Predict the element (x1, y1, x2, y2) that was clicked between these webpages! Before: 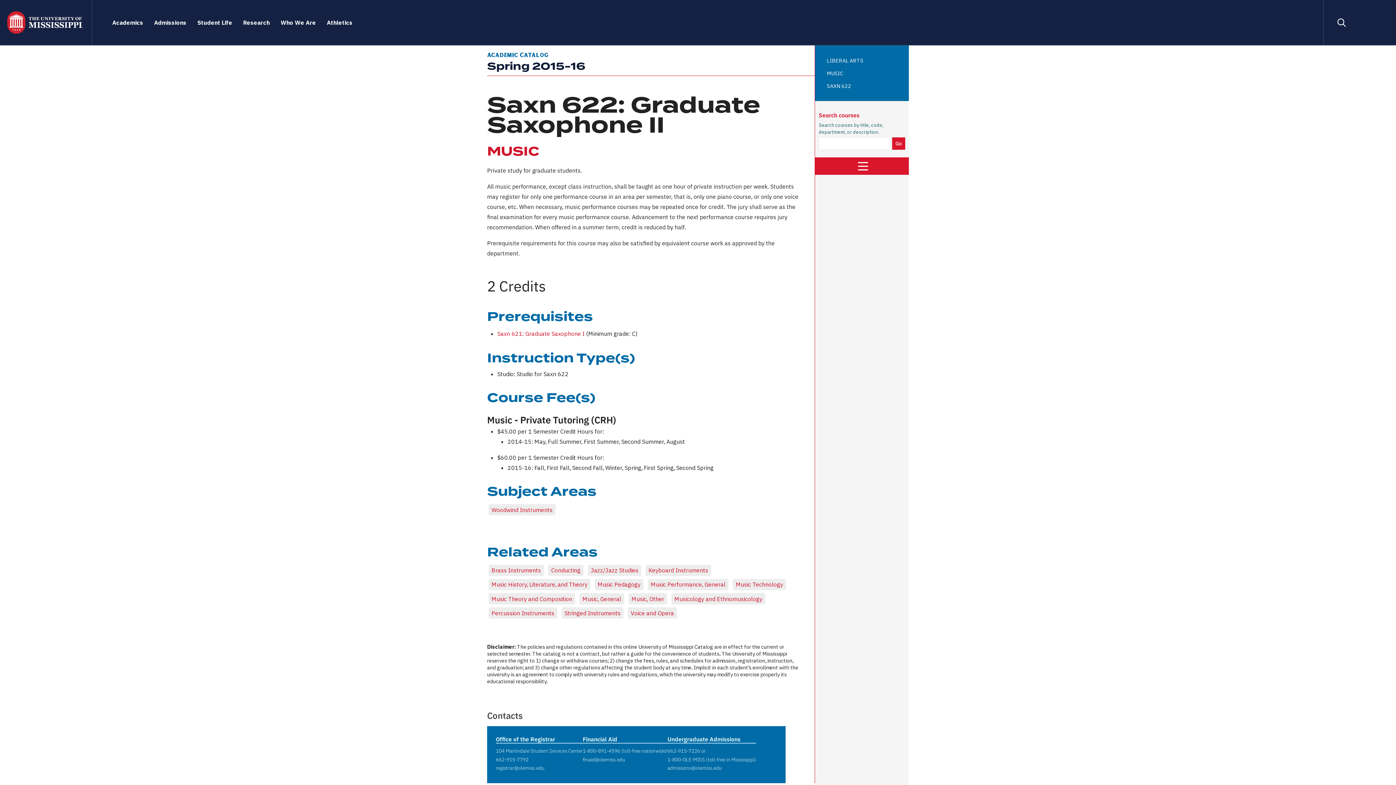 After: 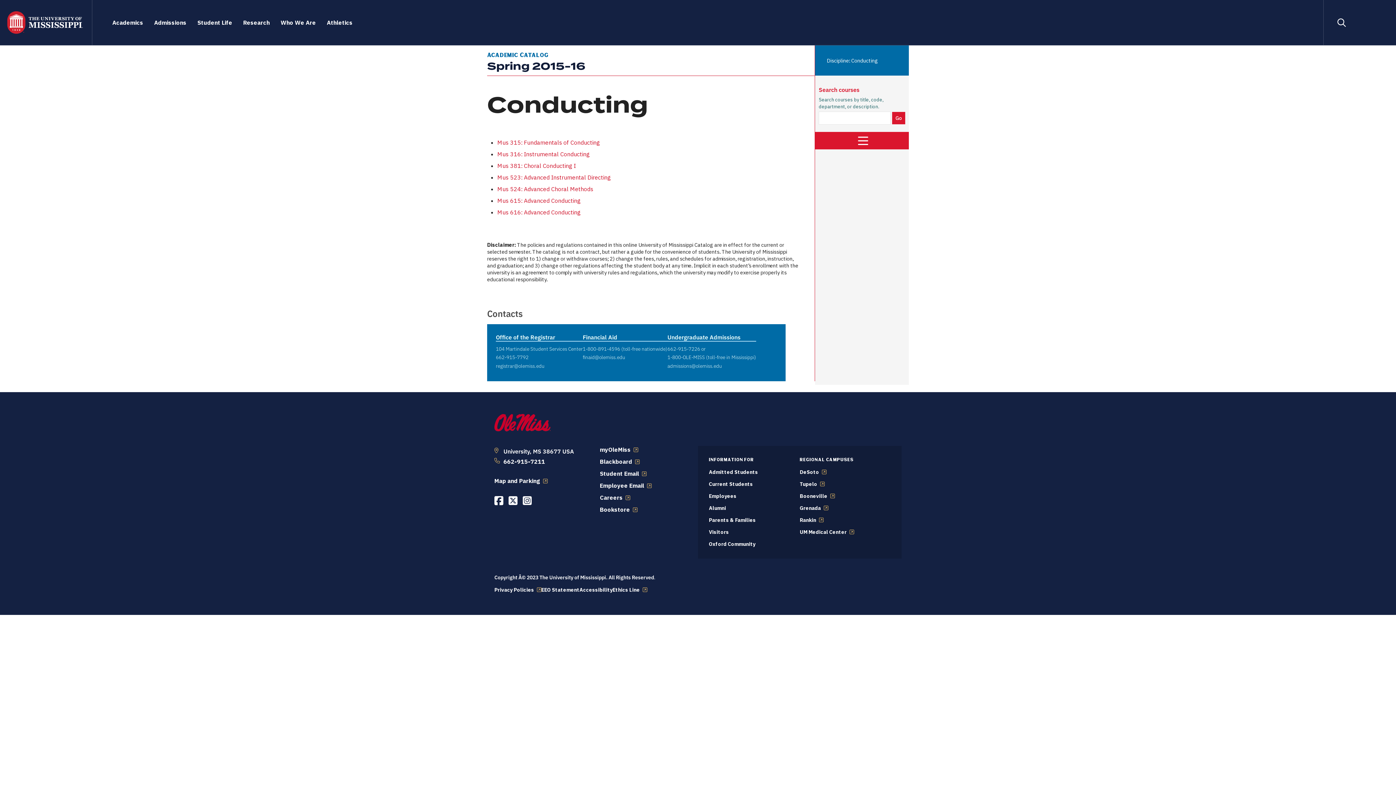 Action: bbox: (551, 566, 580, 574) label: Conducting